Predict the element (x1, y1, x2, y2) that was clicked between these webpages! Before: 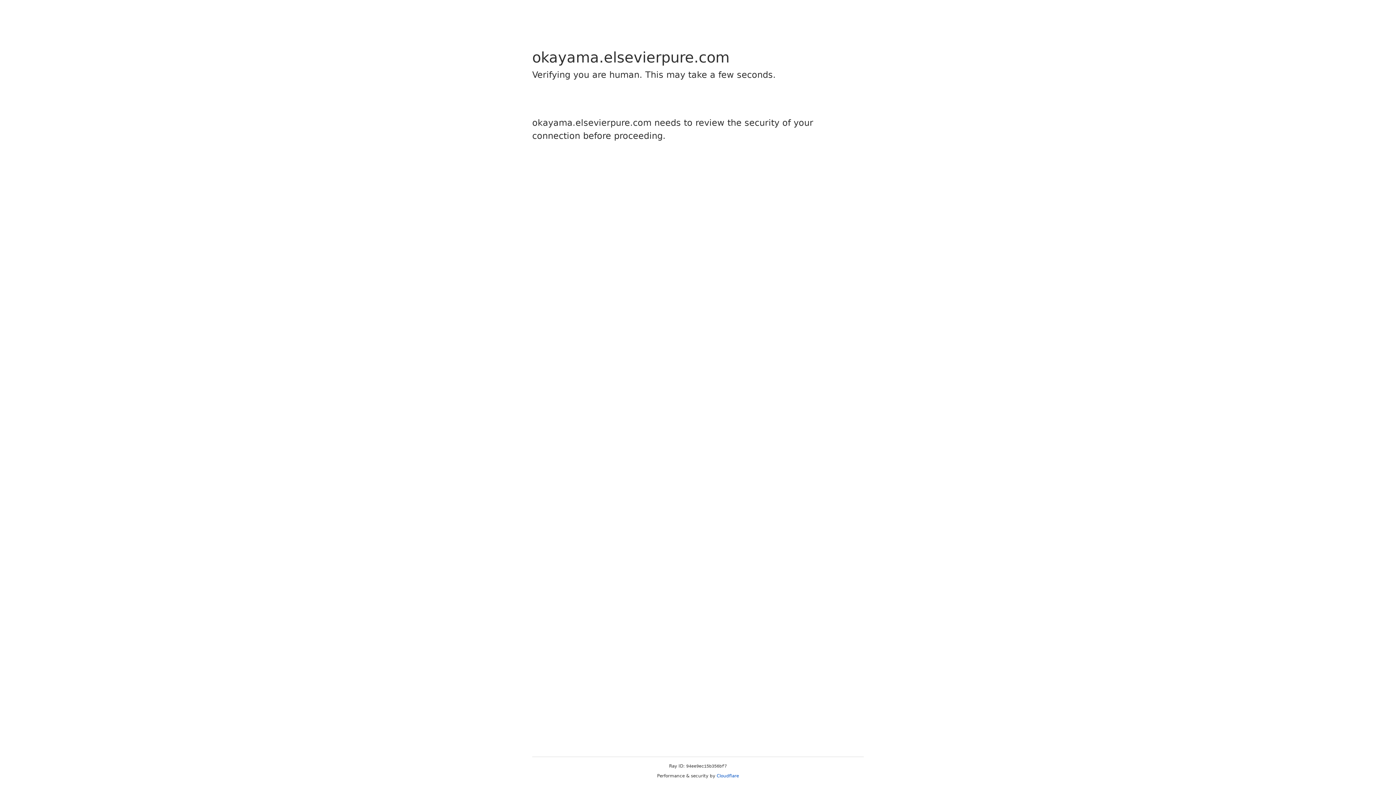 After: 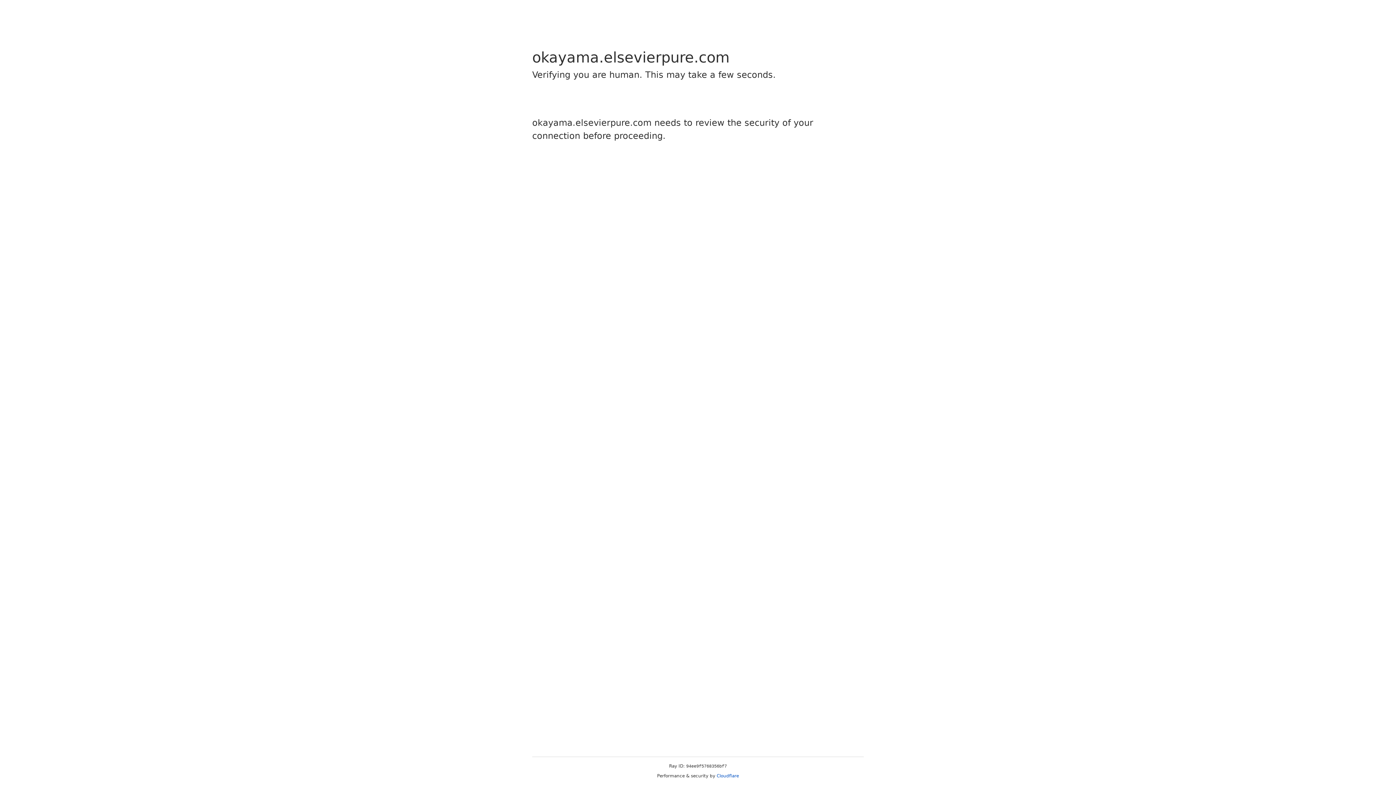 Action: label: Cloudflare bbox: (716, 773, 739, 778)